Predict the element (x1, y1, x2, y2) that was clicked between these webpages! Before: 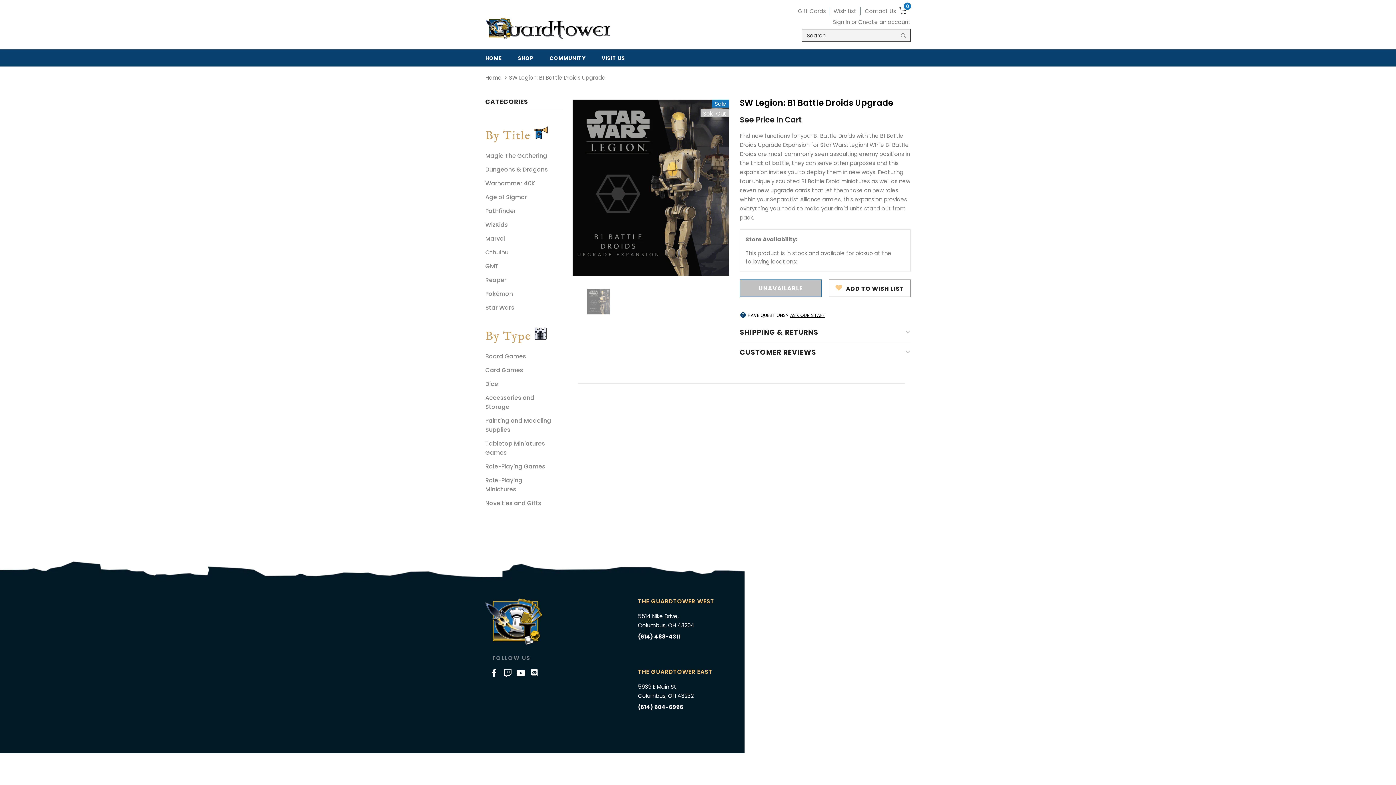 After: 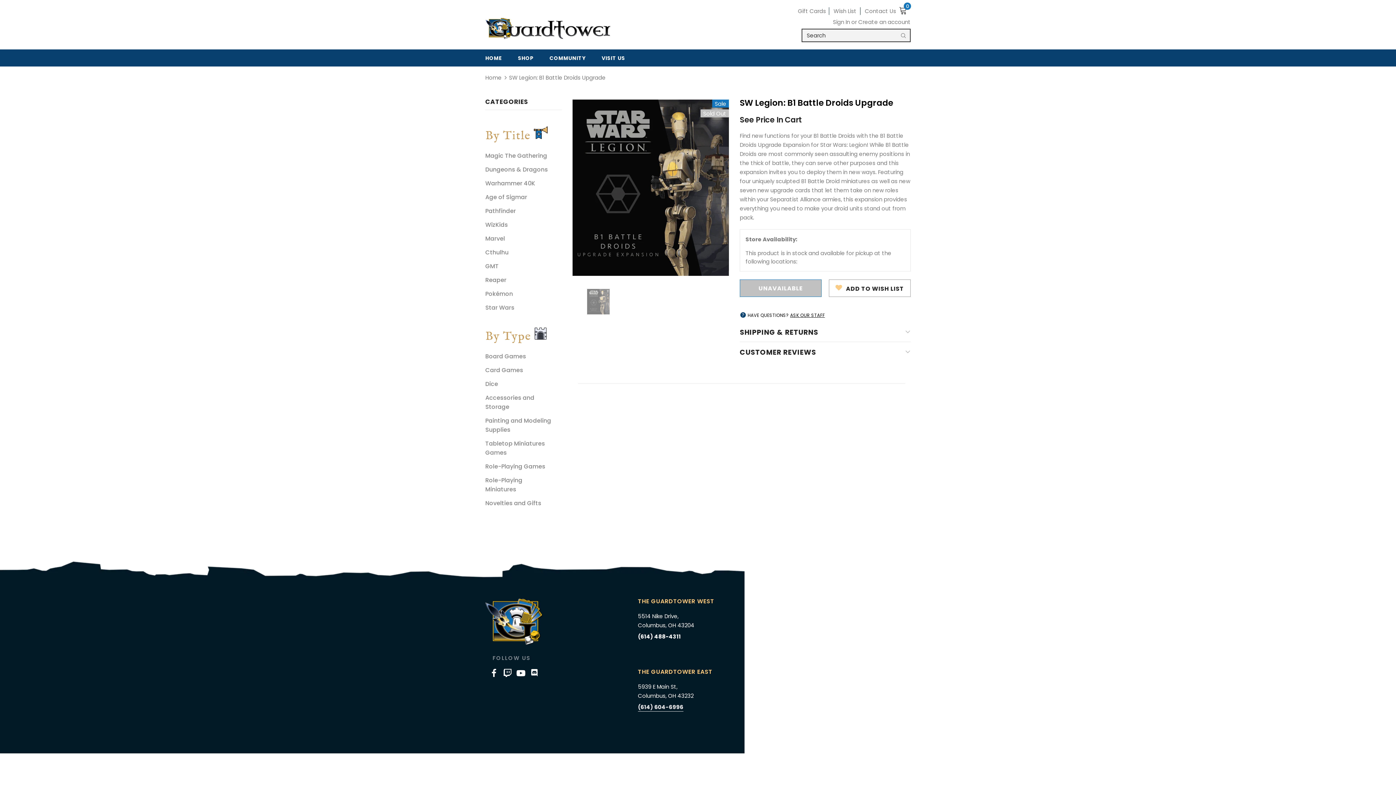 Action: label: (614) 604-6996 bbox: (638, 701, 683, 713)